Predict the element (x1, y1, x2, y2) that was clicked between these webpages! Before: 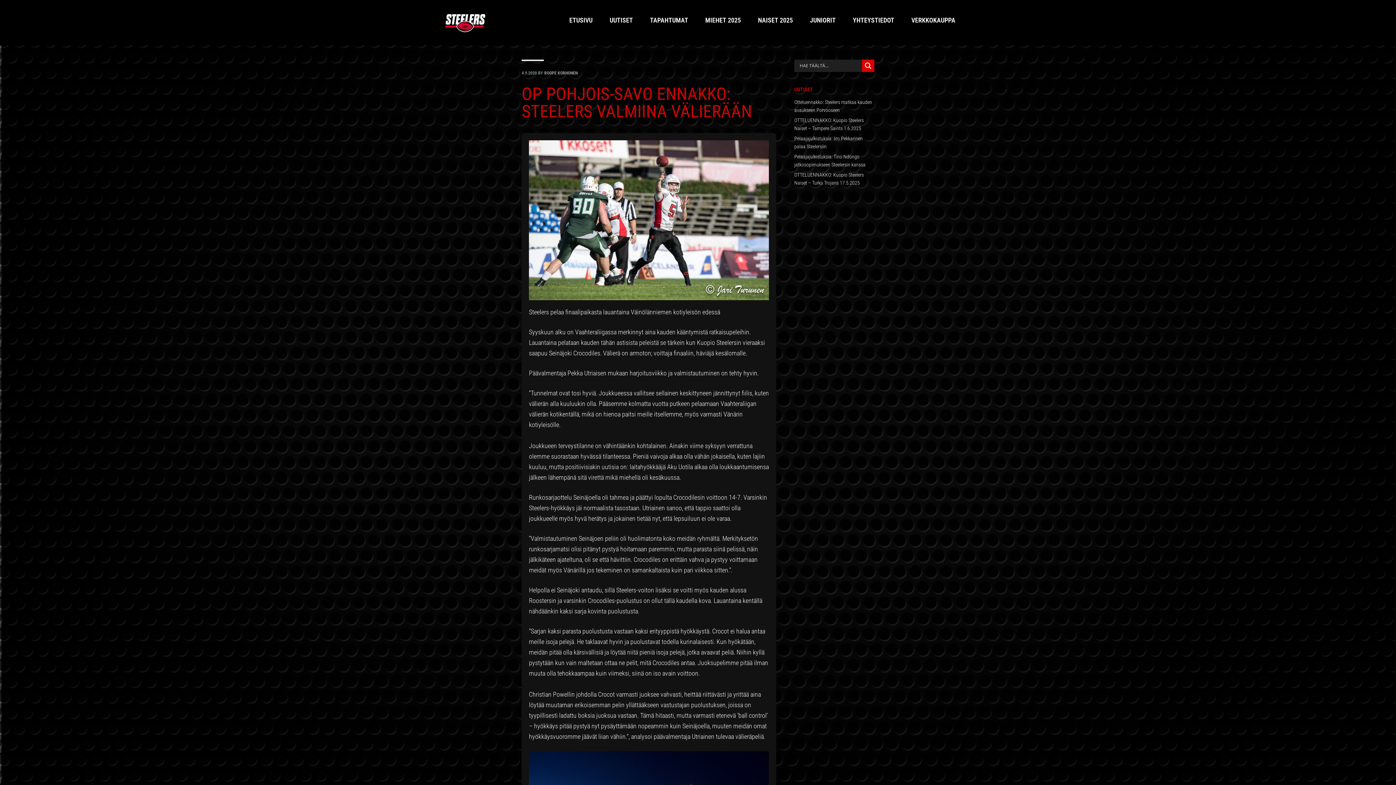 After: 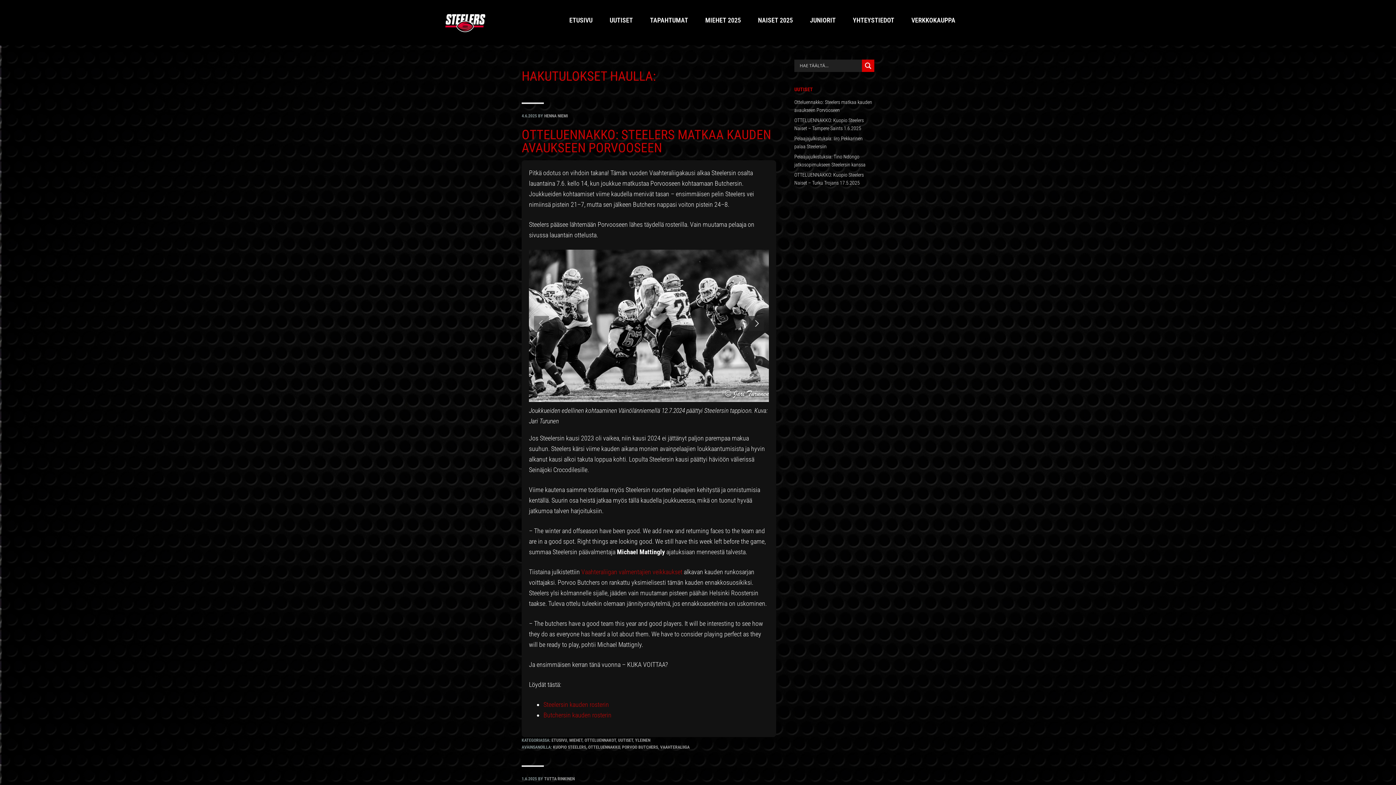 Action: bbox: (862, 59, 874, 71) label: Search magnifier button